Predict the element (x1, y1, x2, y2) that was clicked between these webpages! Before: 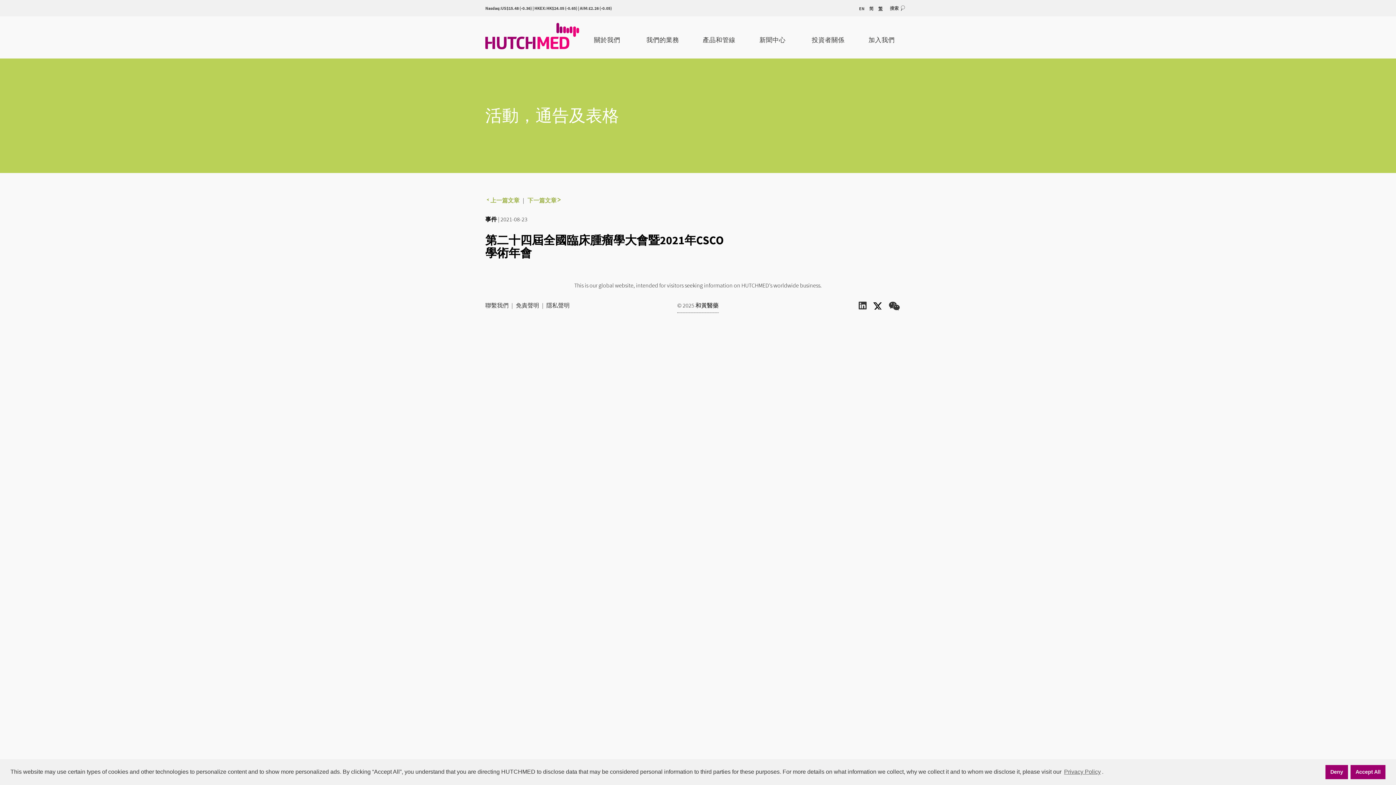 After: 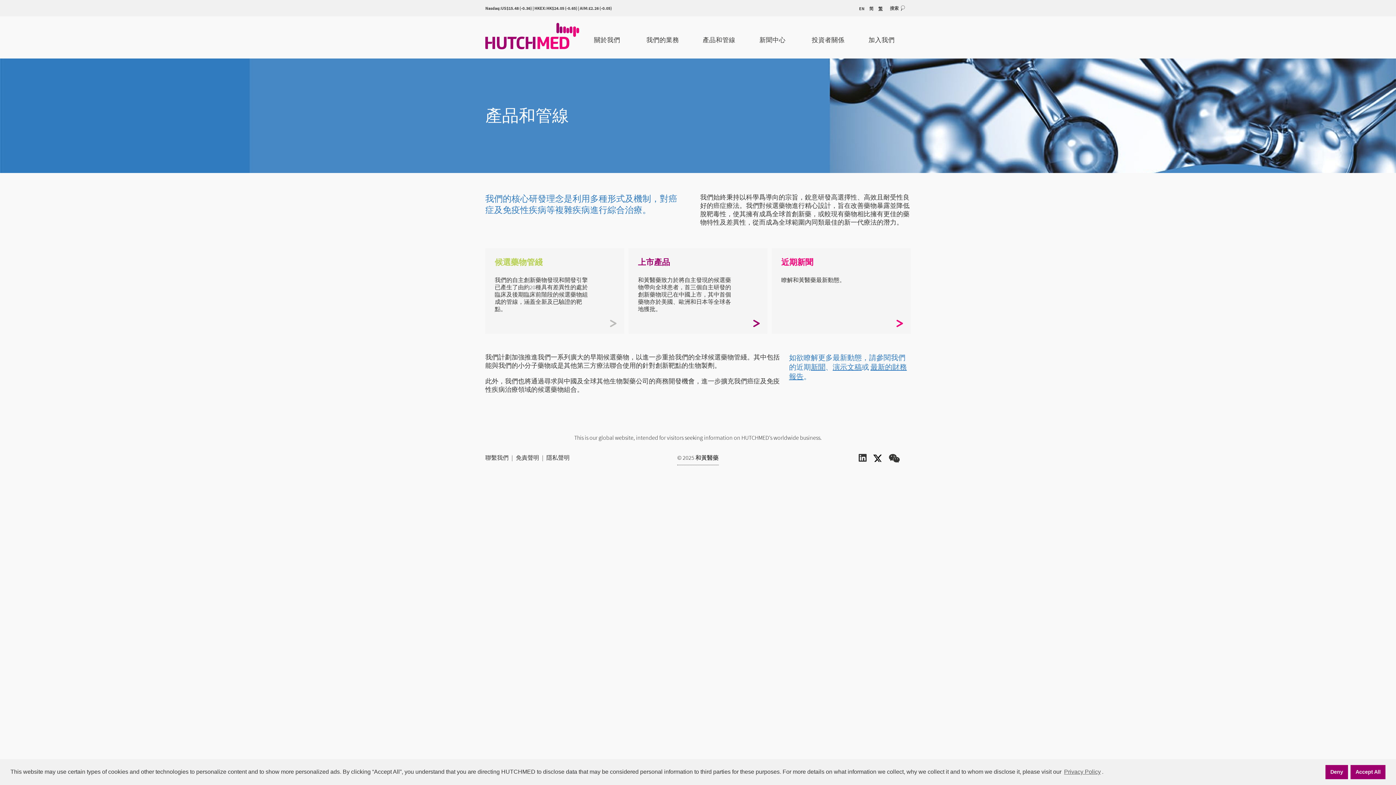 Action: label: 產品和管線 bbox: (702, 37, 746, 58)